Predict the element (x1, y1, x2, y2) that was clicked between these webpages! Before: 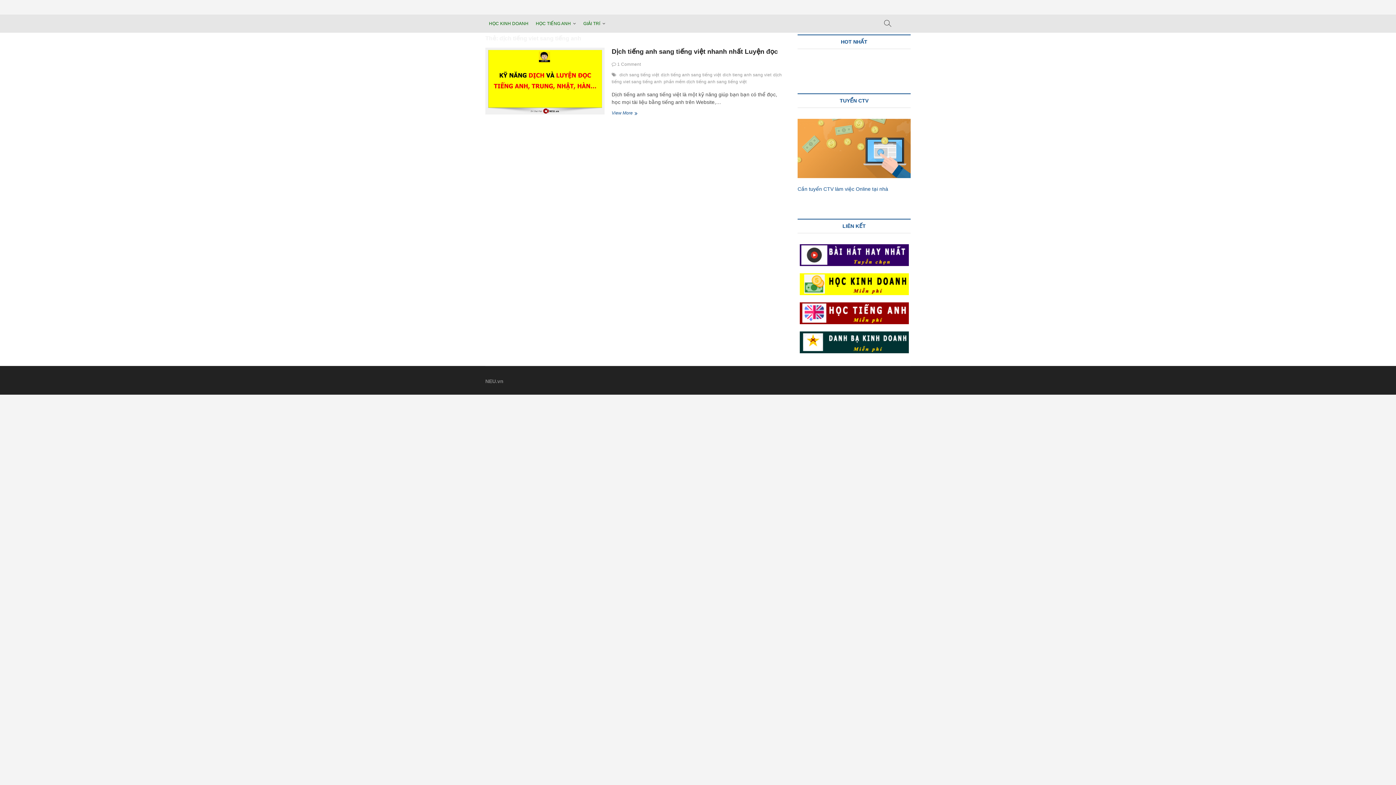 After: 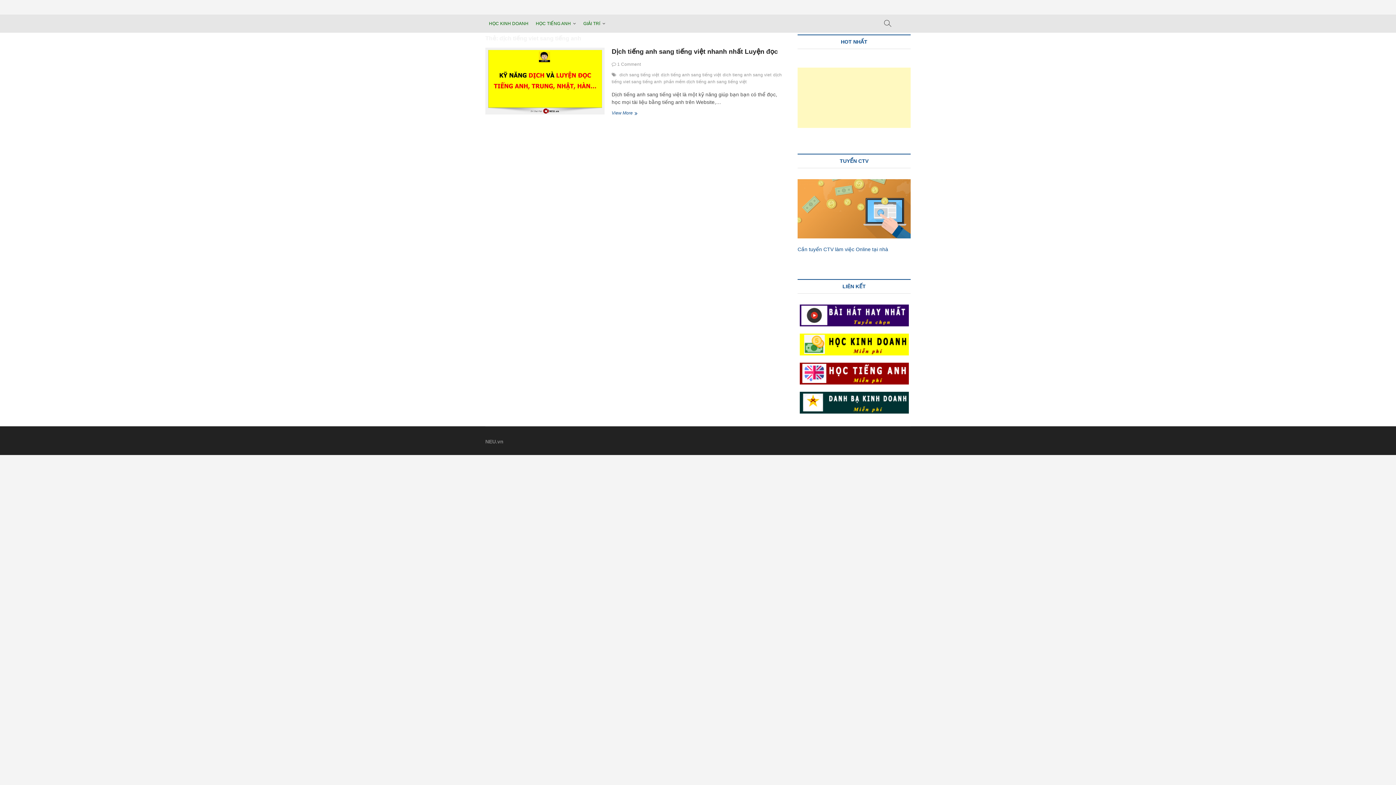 Action: bbox: (797, 273, 910, 295)